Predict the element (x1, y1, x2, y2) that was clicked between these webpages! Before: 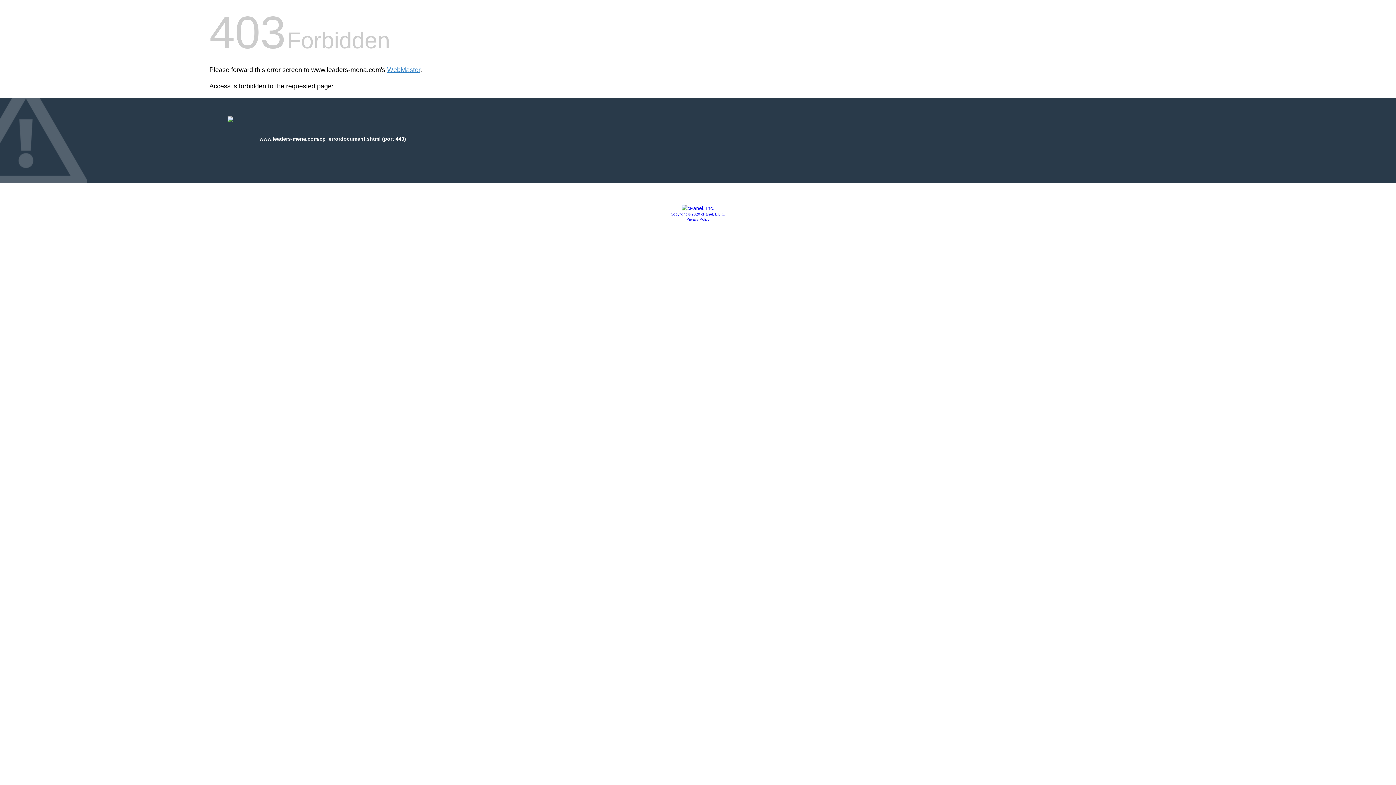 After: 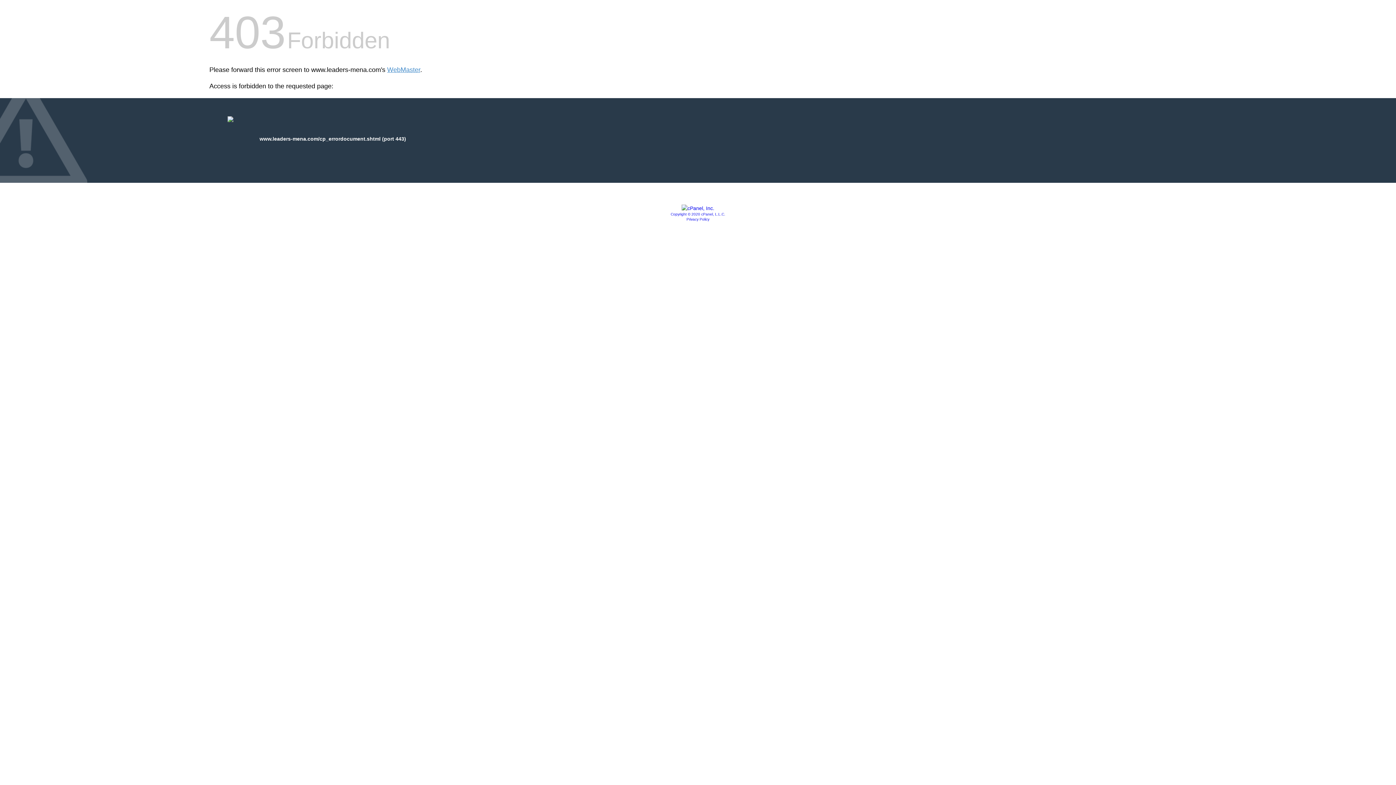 Action: label: Privacy Policy bbox: (686, 217, 709, 221)